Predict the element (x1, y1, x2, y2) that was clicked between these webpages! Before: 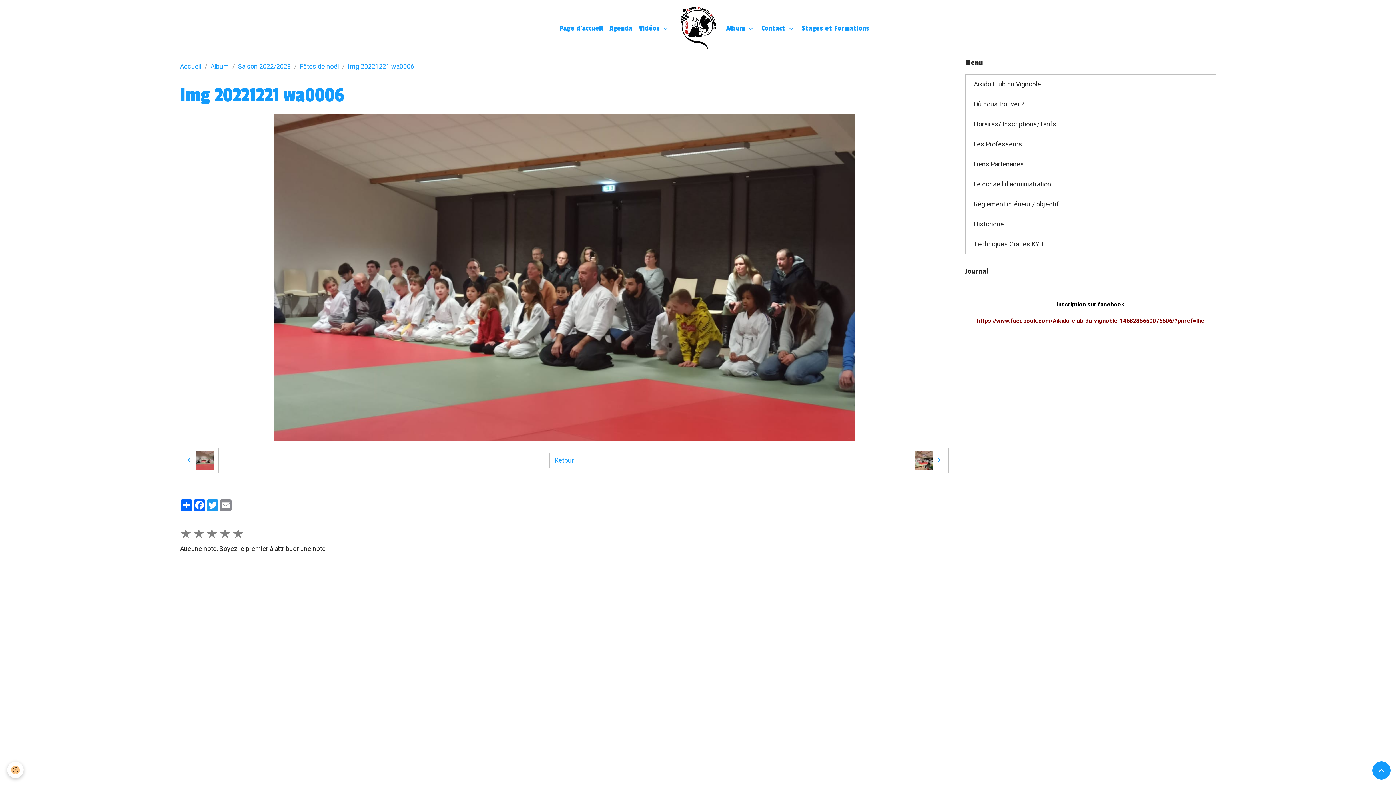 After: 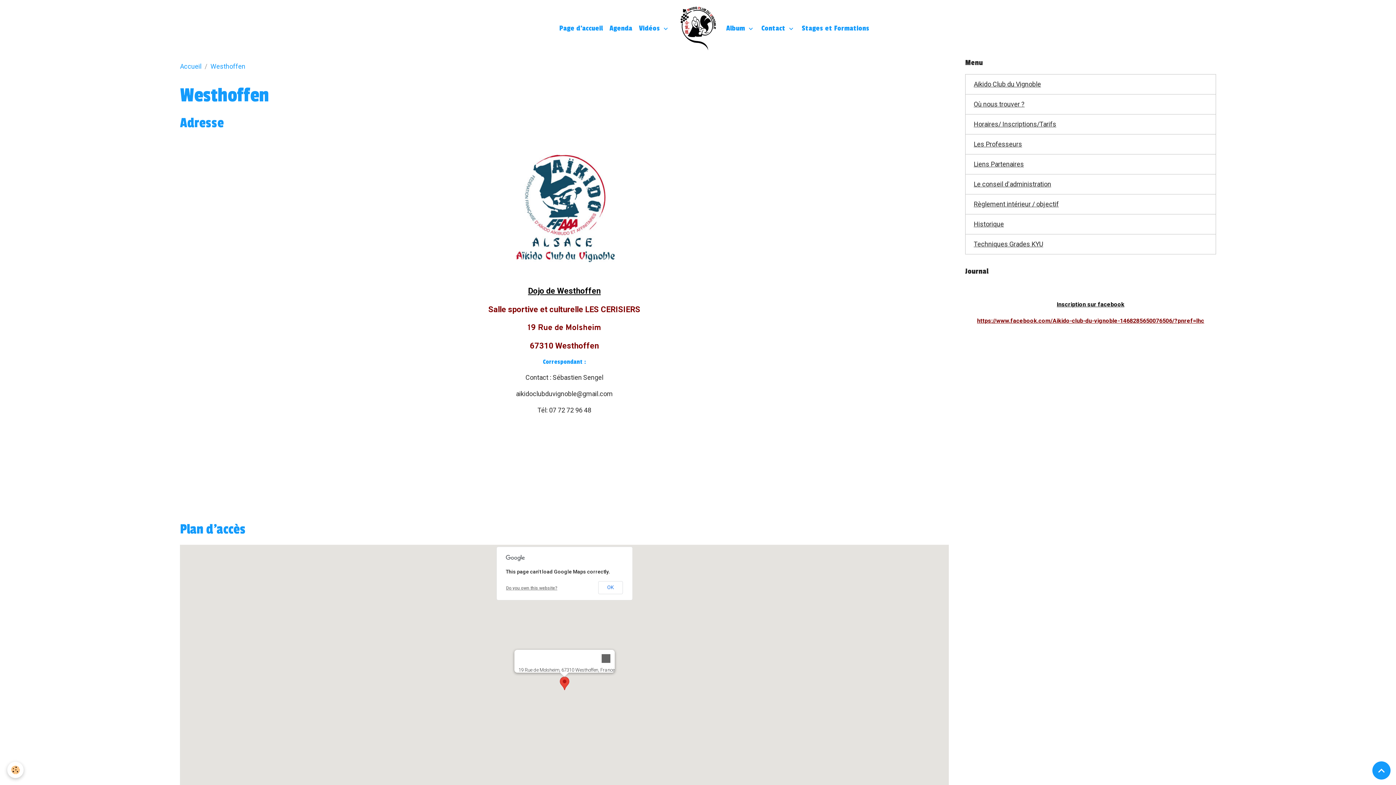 Action: label: Où nous trouver ? bbox: (965, 94, 1216, 114)